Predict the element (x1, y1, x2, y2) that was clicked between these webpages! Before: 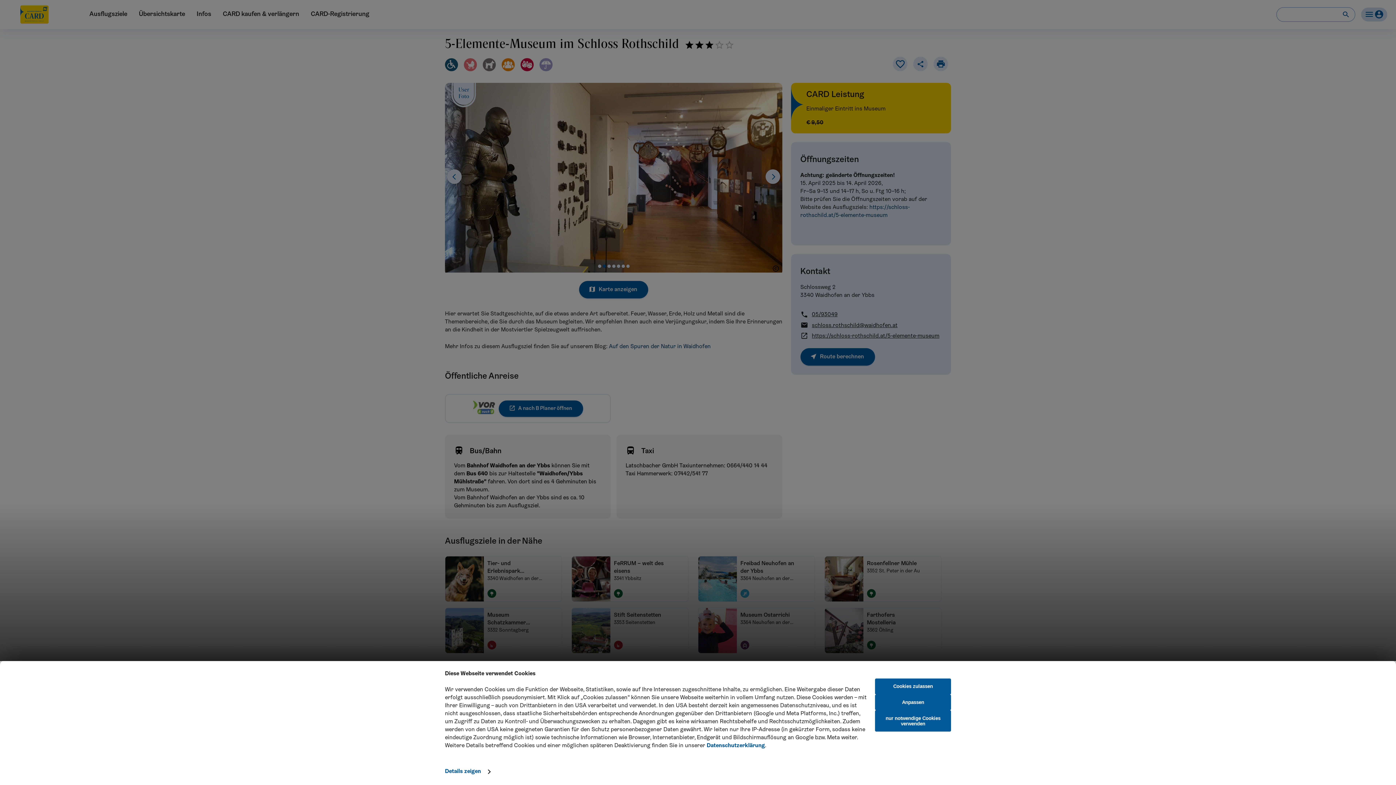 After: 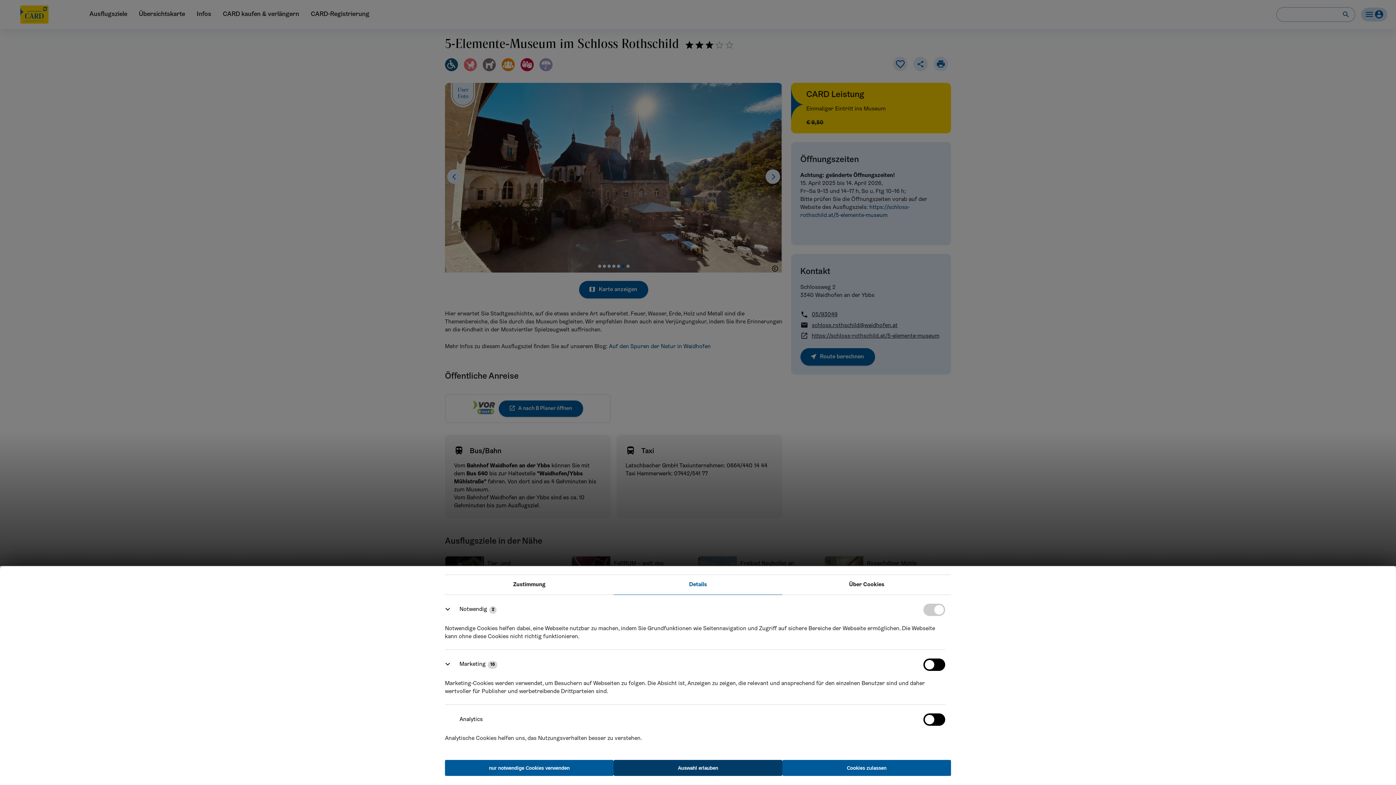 Action: label: Details zeigen bbox: (445, 767, 875, 776)